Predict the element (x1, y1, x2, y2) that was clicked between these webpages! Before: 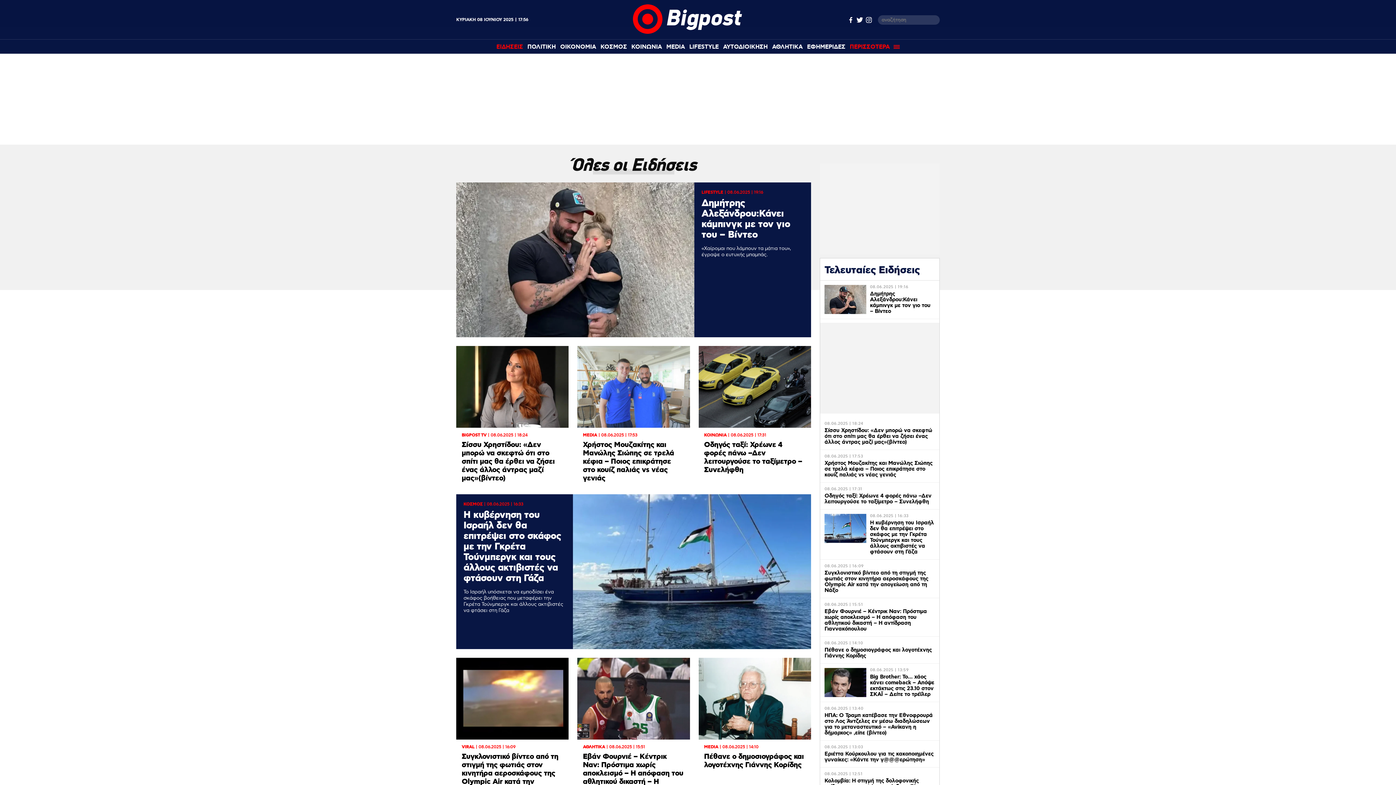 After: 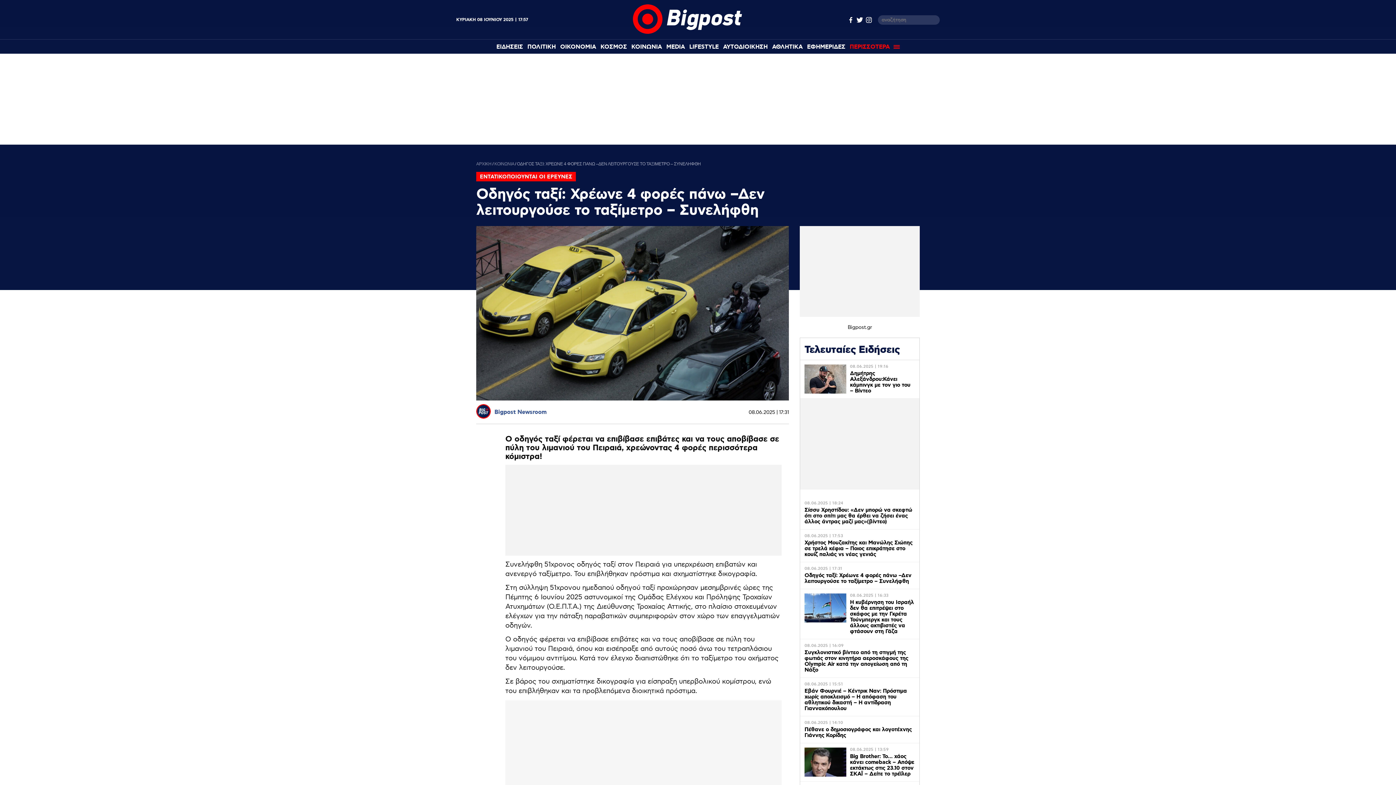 Action: bbox: (820, 483, 939, 509) label: 08.06.2025 | 17:31
Οδηγός ταξί: Χρέωνε 4 φορές πάνω –Δεν λειτουργούσε το ταξίμετρο – Συνελήφθη